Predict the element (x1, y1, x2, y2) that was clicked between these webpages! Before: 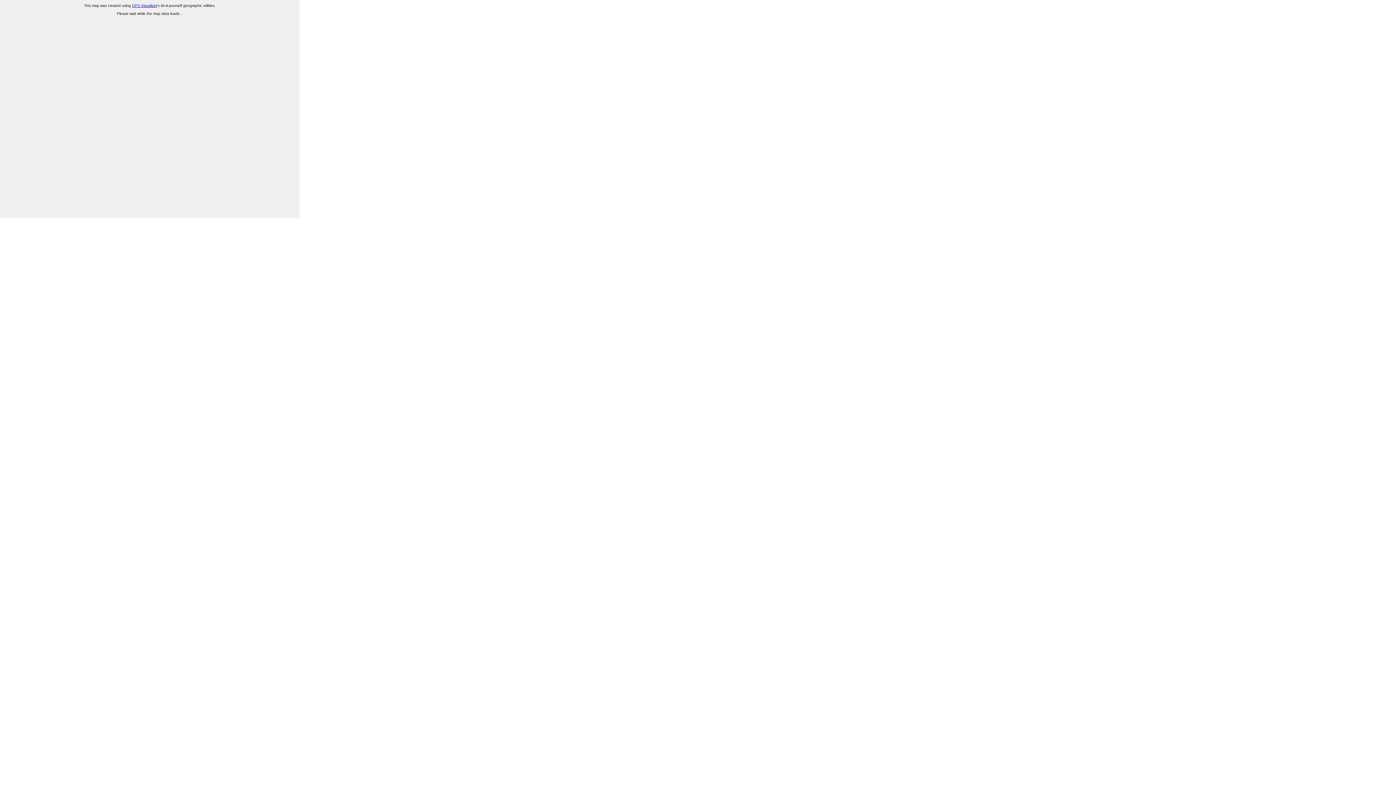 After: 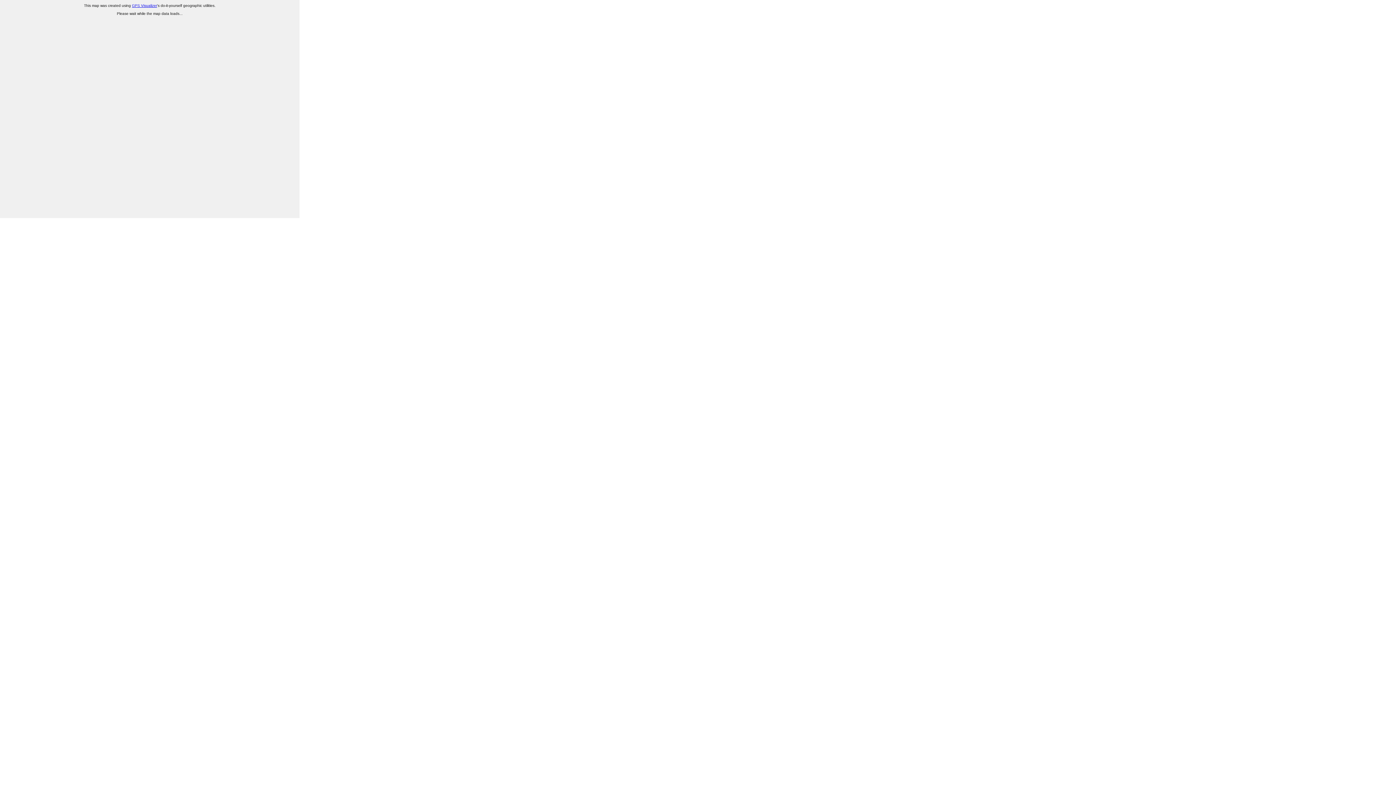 Action: label: GPS Visualizer bbox: (132, 3, 157, 7)